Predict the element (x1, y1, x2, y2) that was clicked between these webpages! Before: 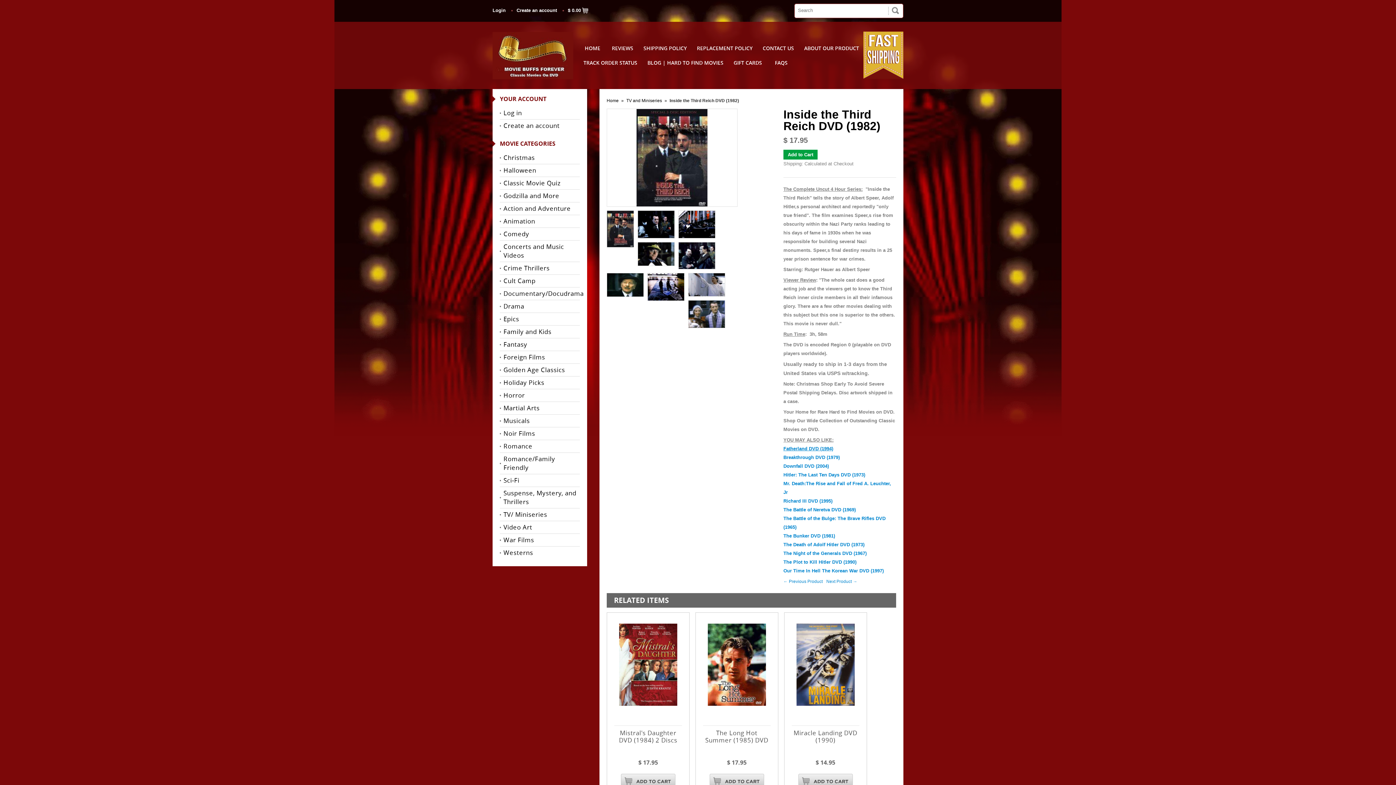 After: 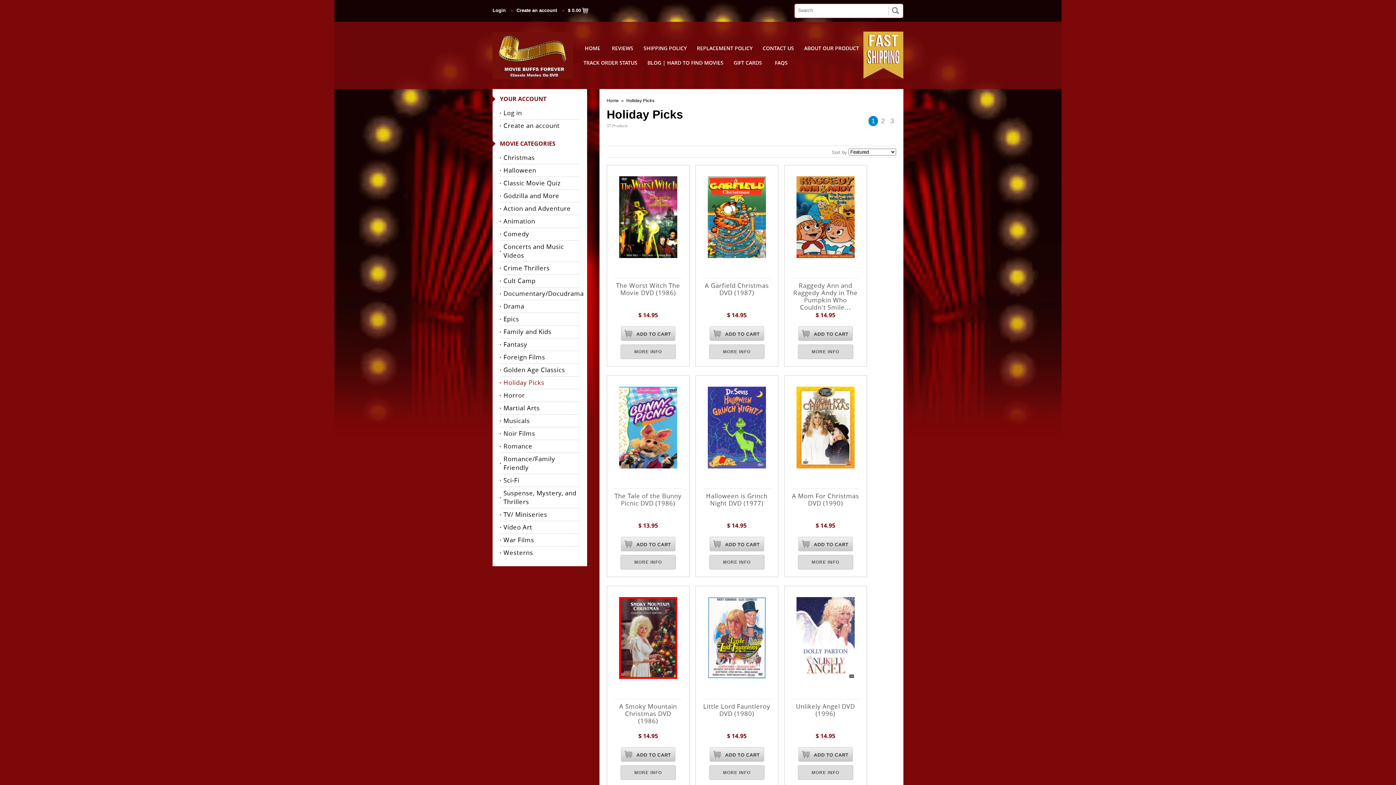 Action: label: Holiday Picks bbox: (500, 376, 579, 389)